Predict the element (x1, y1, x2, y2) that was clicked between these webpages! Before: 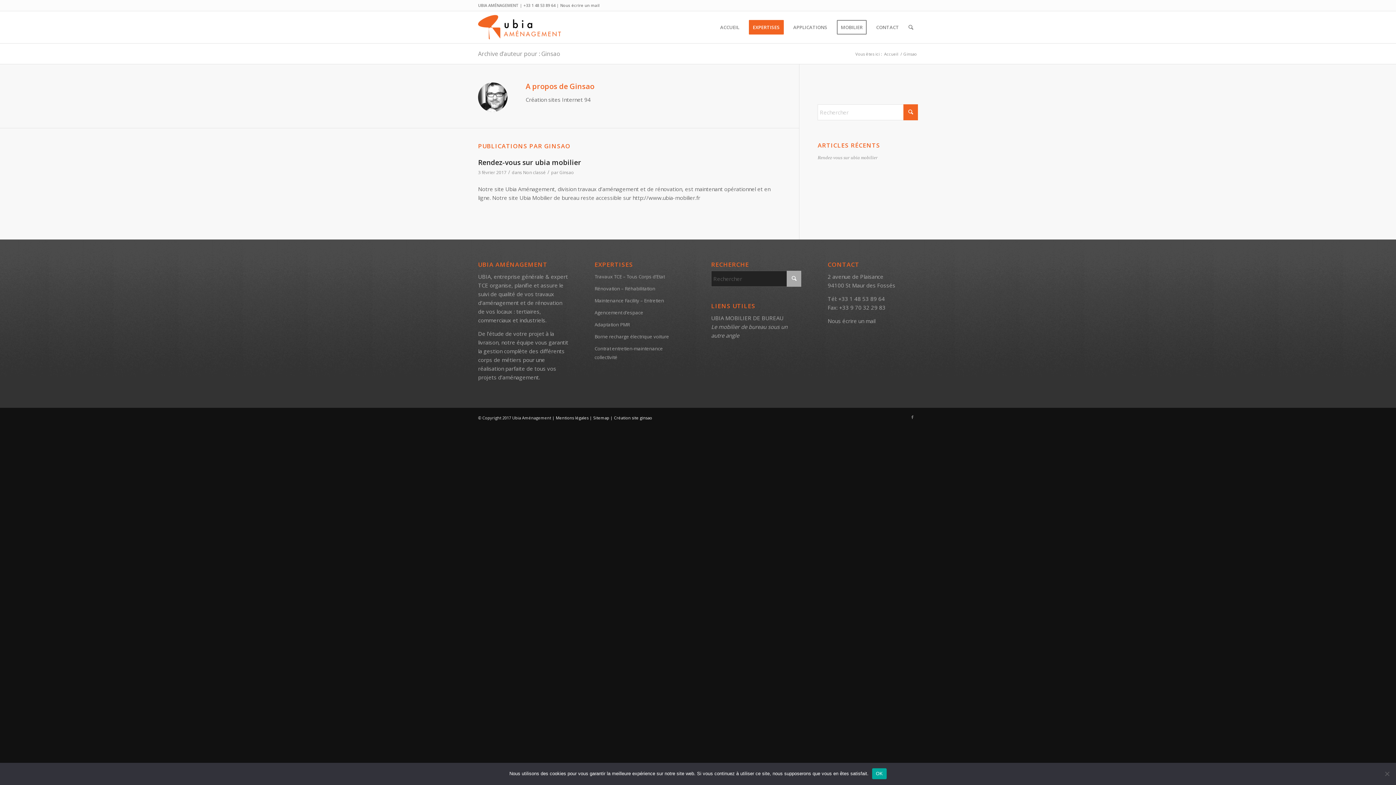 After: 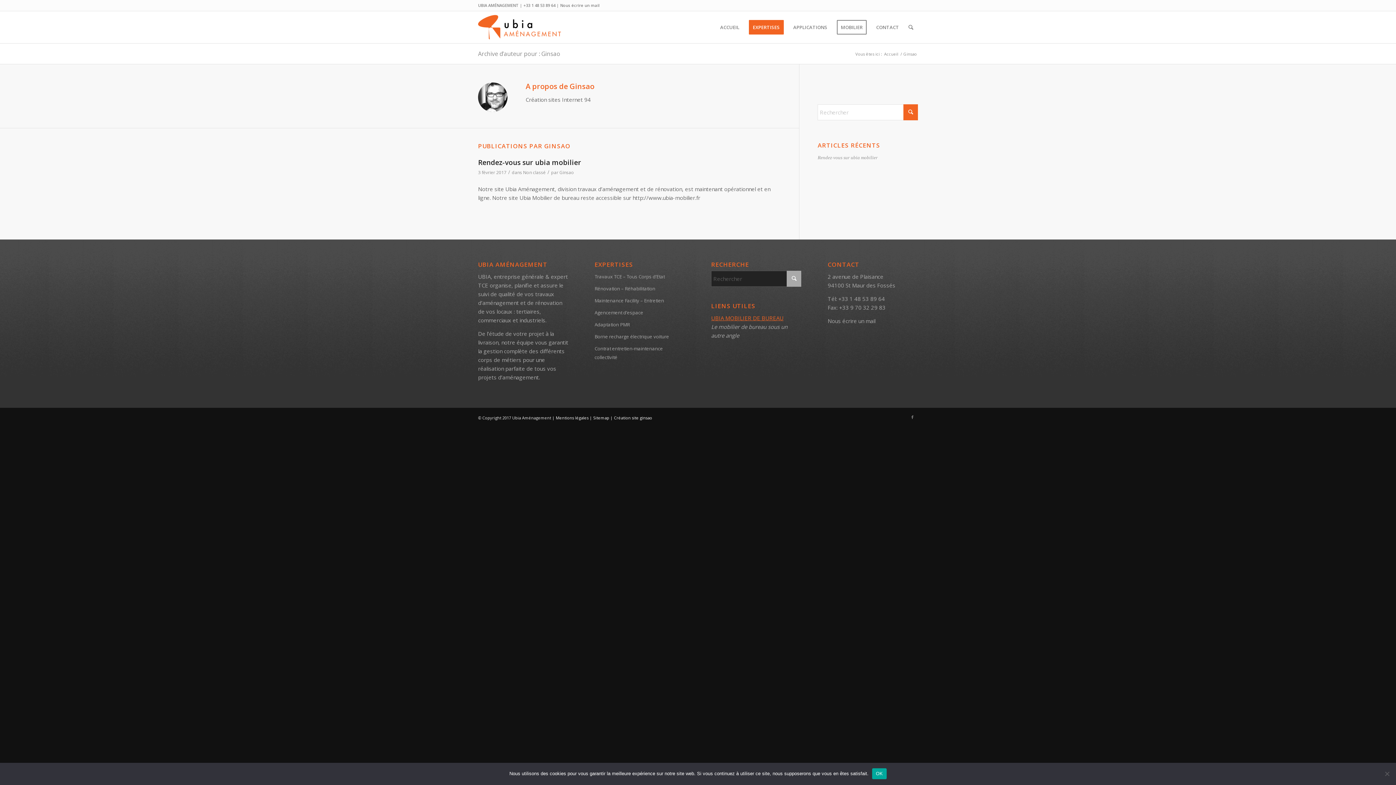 Action: label: UBIA MOBILIER DE BUREAU
 bbox: (711, 314, 783, 321)